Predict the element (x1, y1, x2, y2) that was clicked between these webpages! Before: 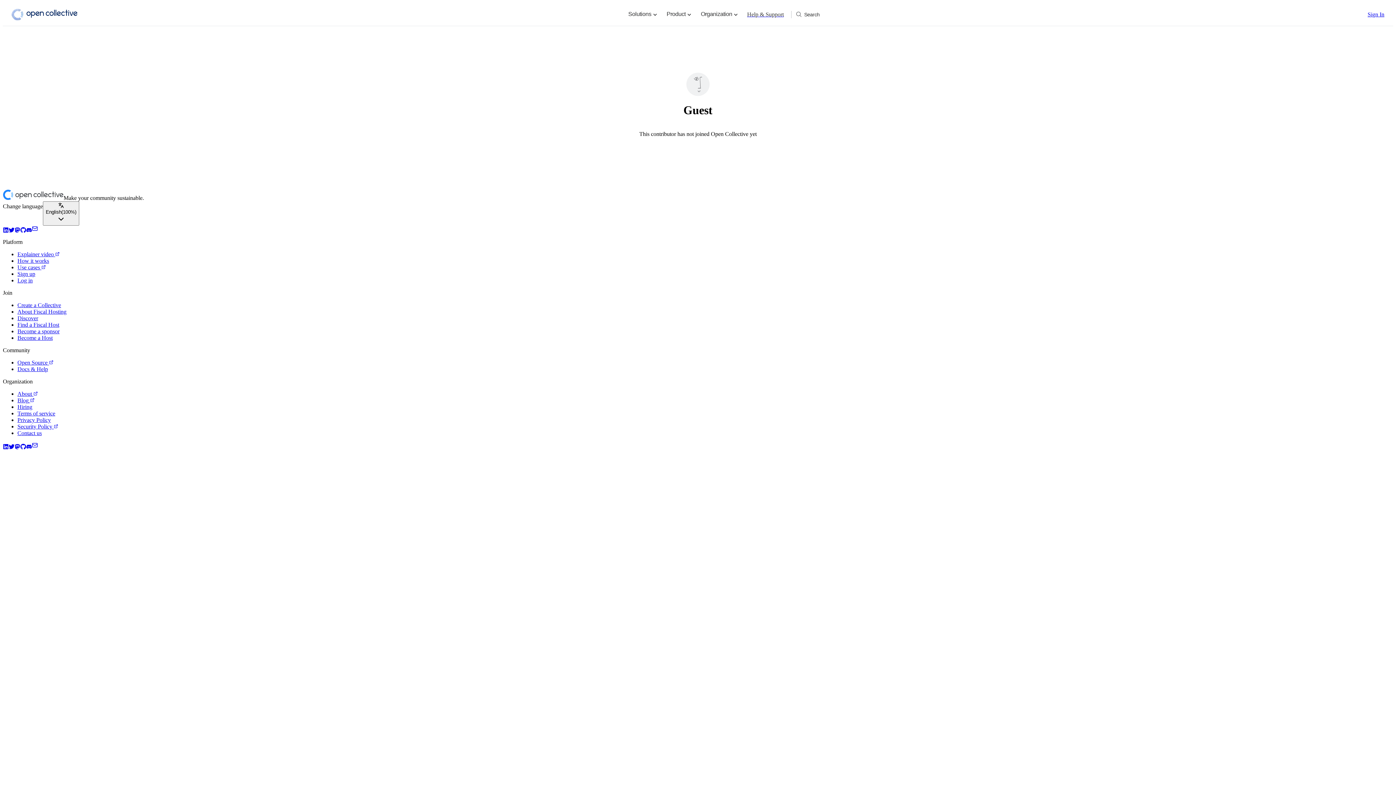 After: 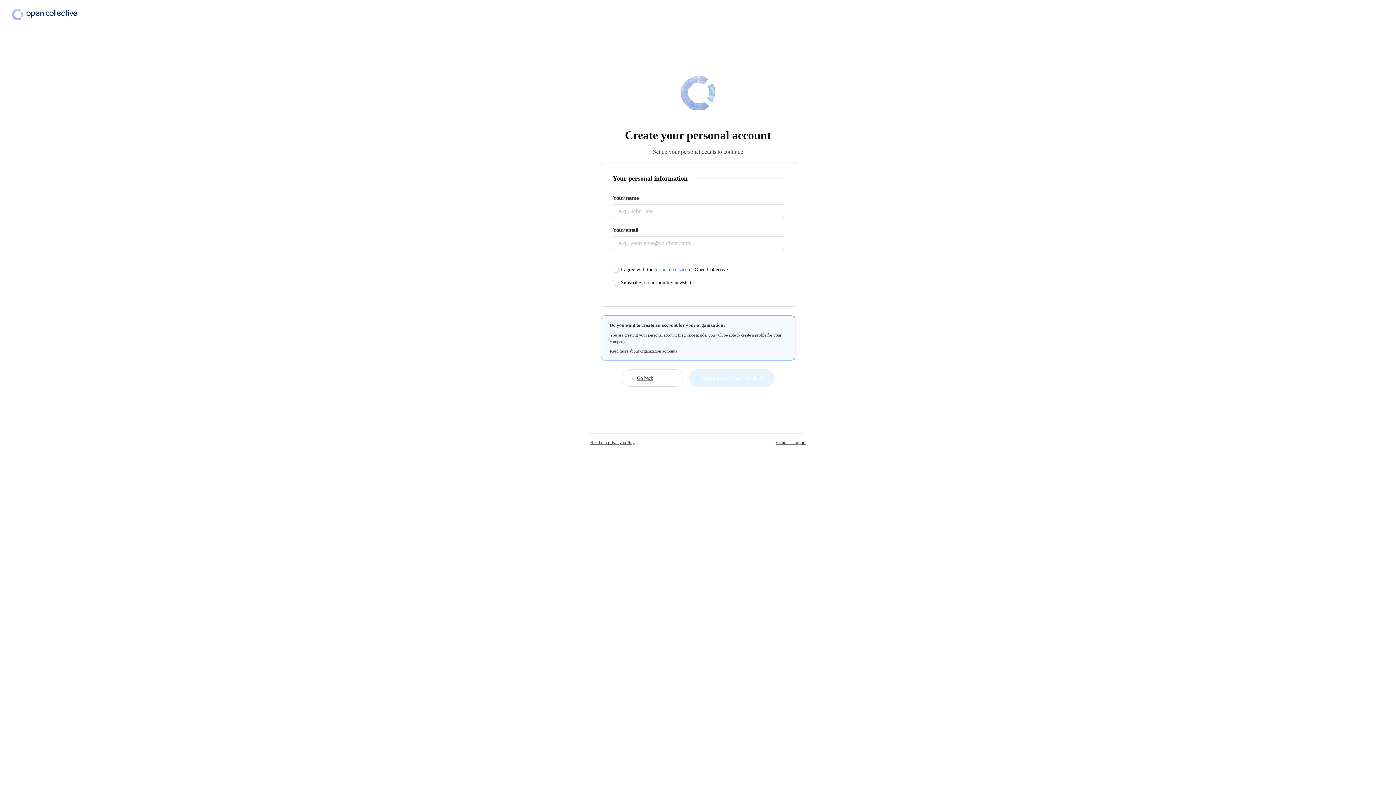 Action: label: Sign up bbox: (17, 270, 35, 277)